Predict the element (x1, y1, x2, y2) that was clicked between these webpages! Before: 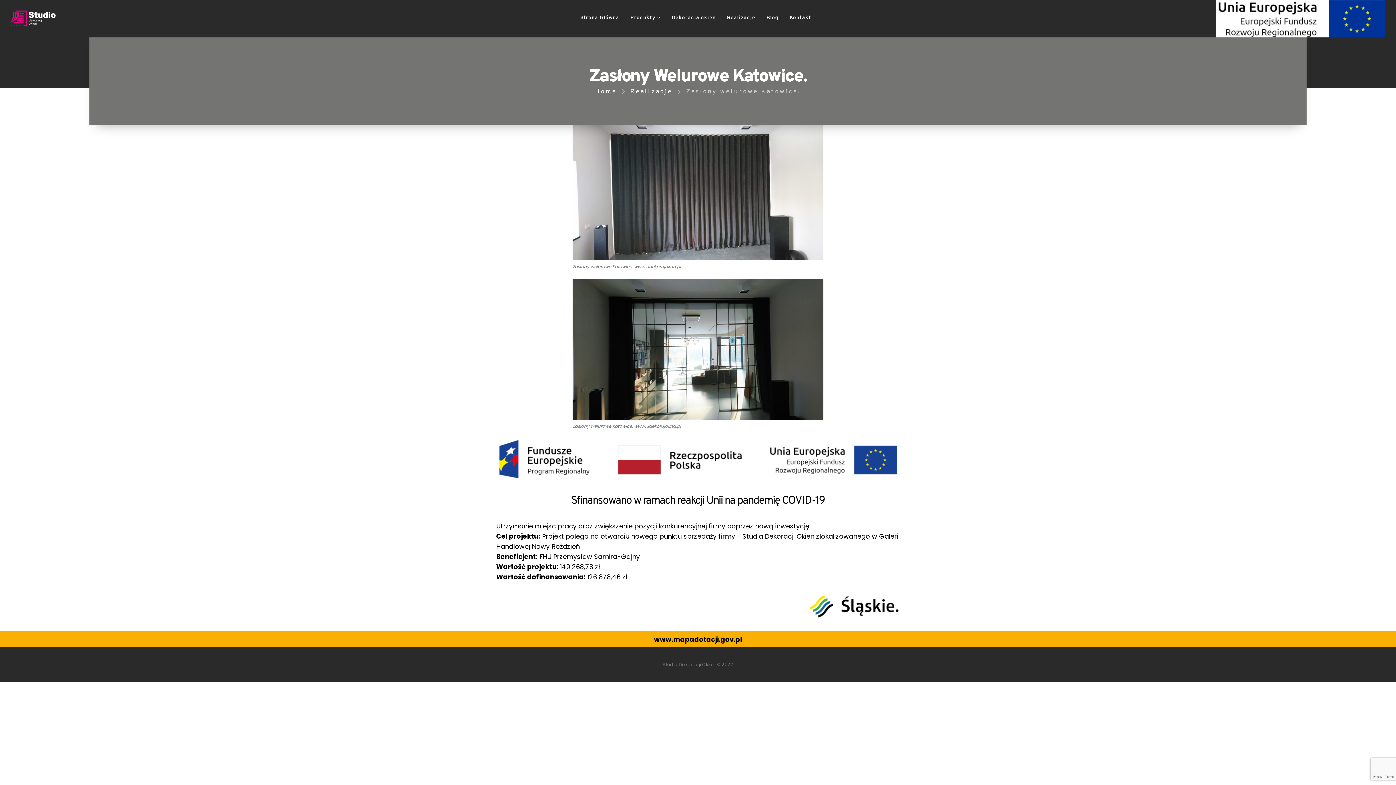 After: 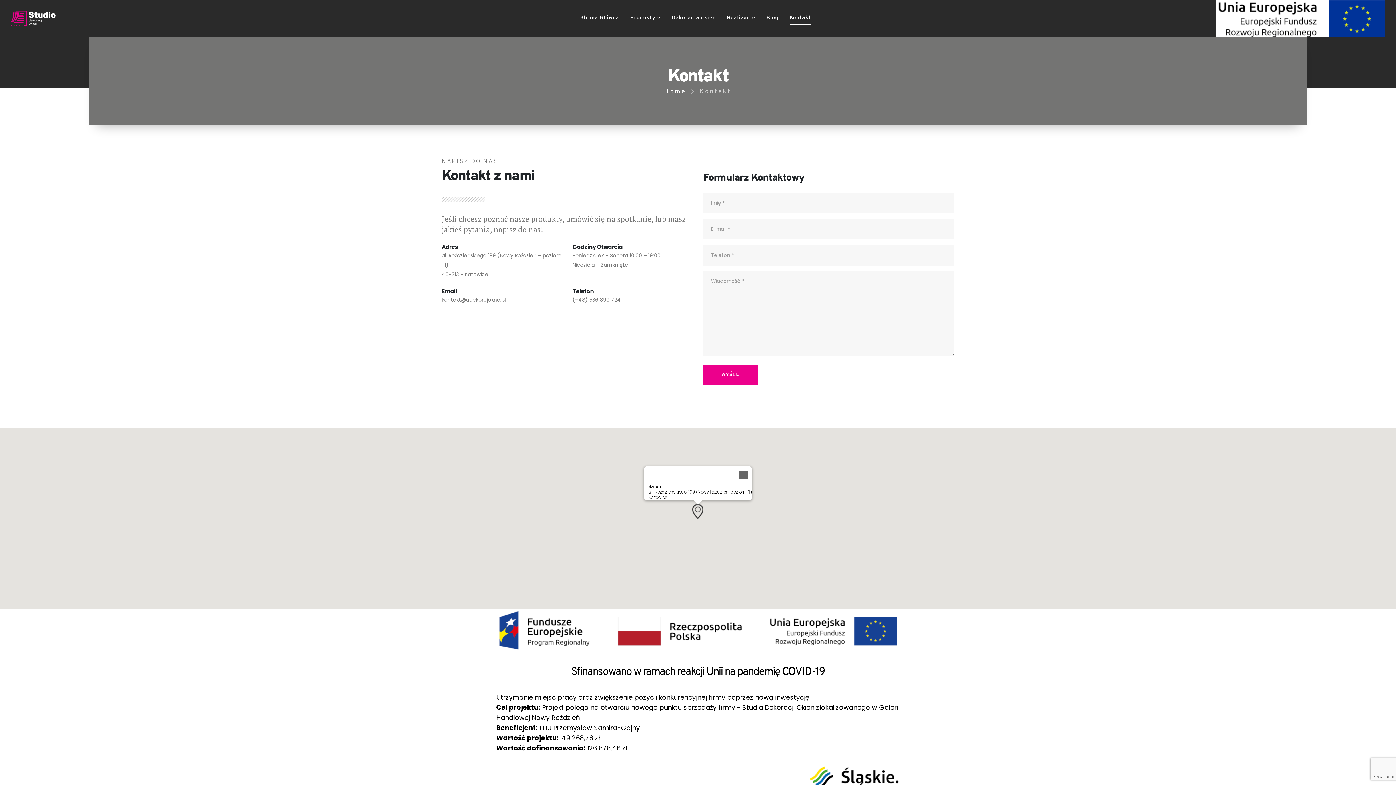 Action: bbox: (784, 0, 816, 36) label: Kontakt